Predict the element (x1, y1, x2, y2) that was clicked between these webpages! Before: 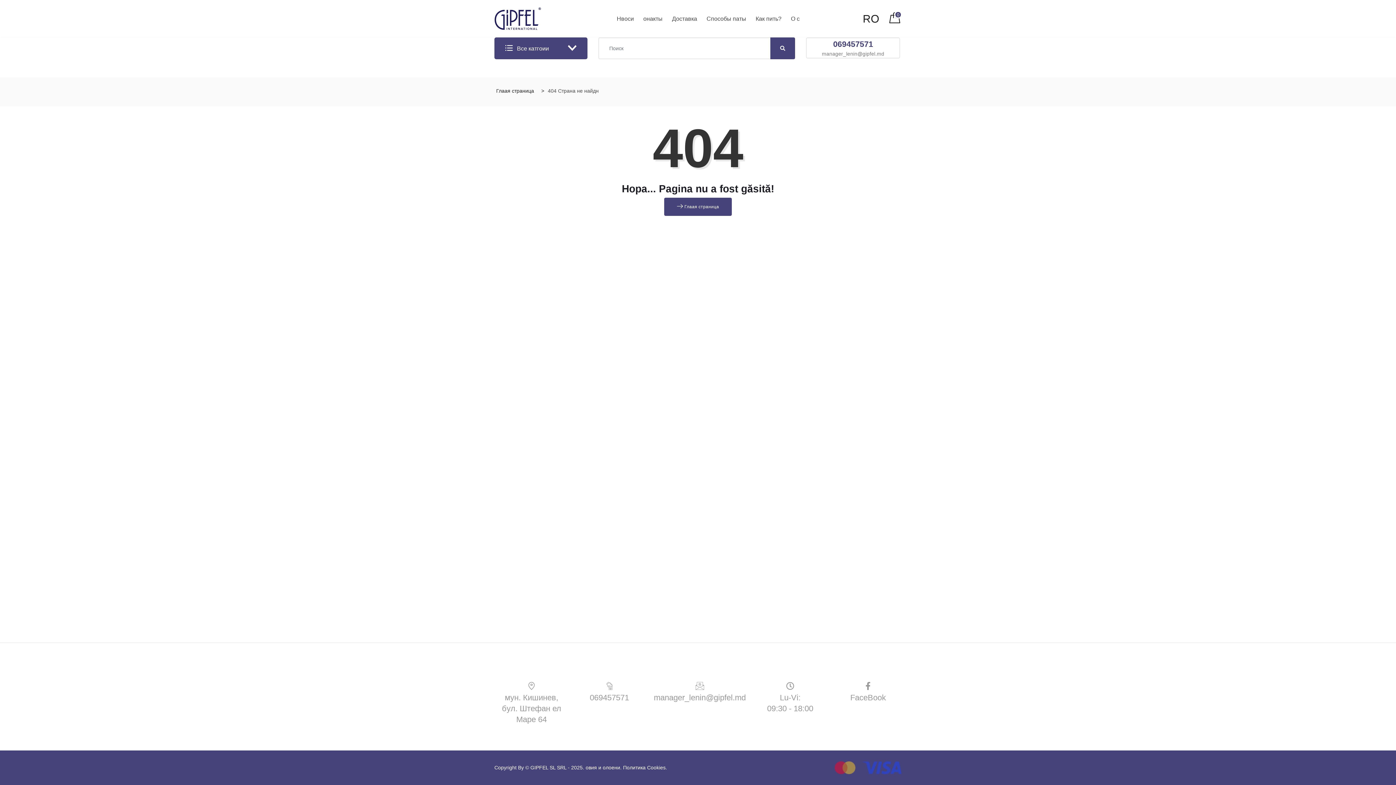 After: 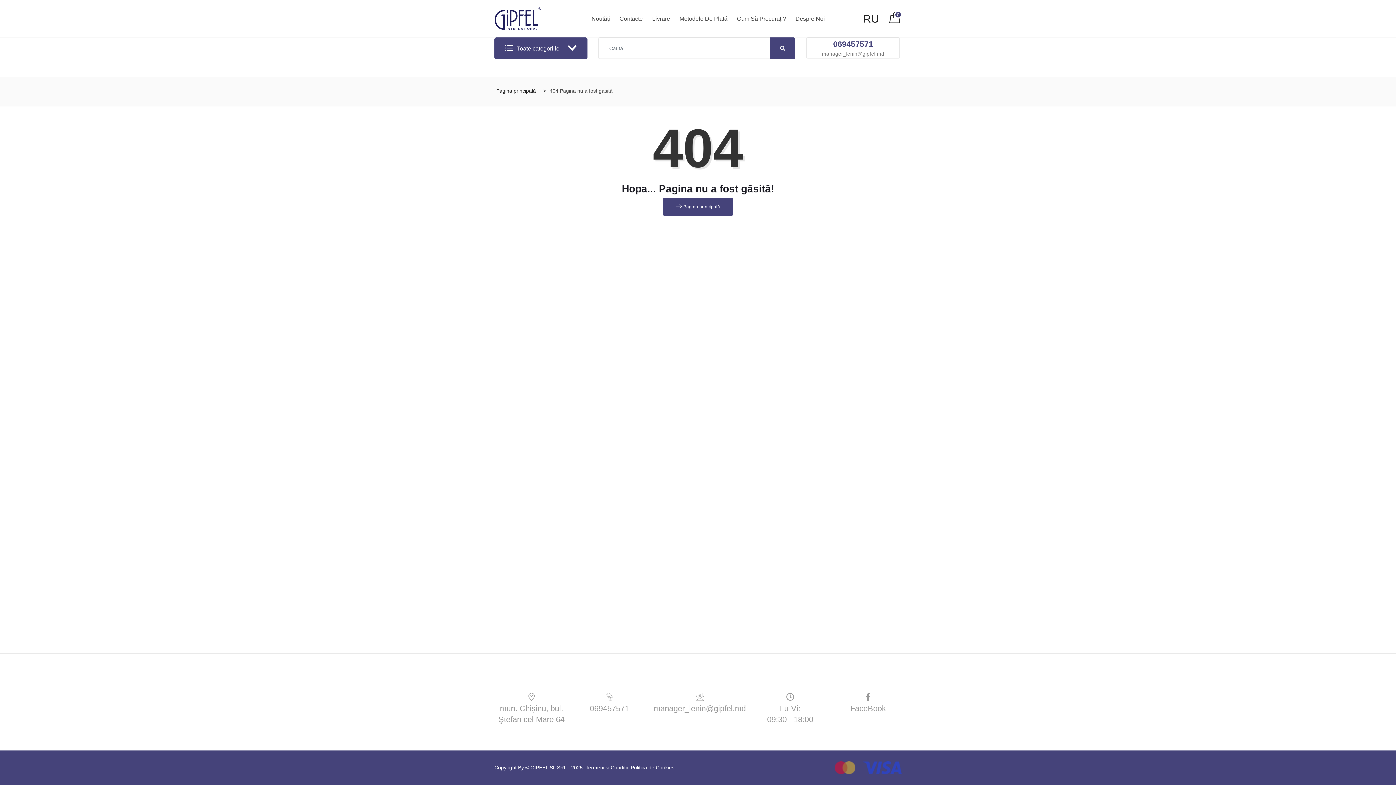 Action: bbox: (863, 12, 879, 24) label: RO